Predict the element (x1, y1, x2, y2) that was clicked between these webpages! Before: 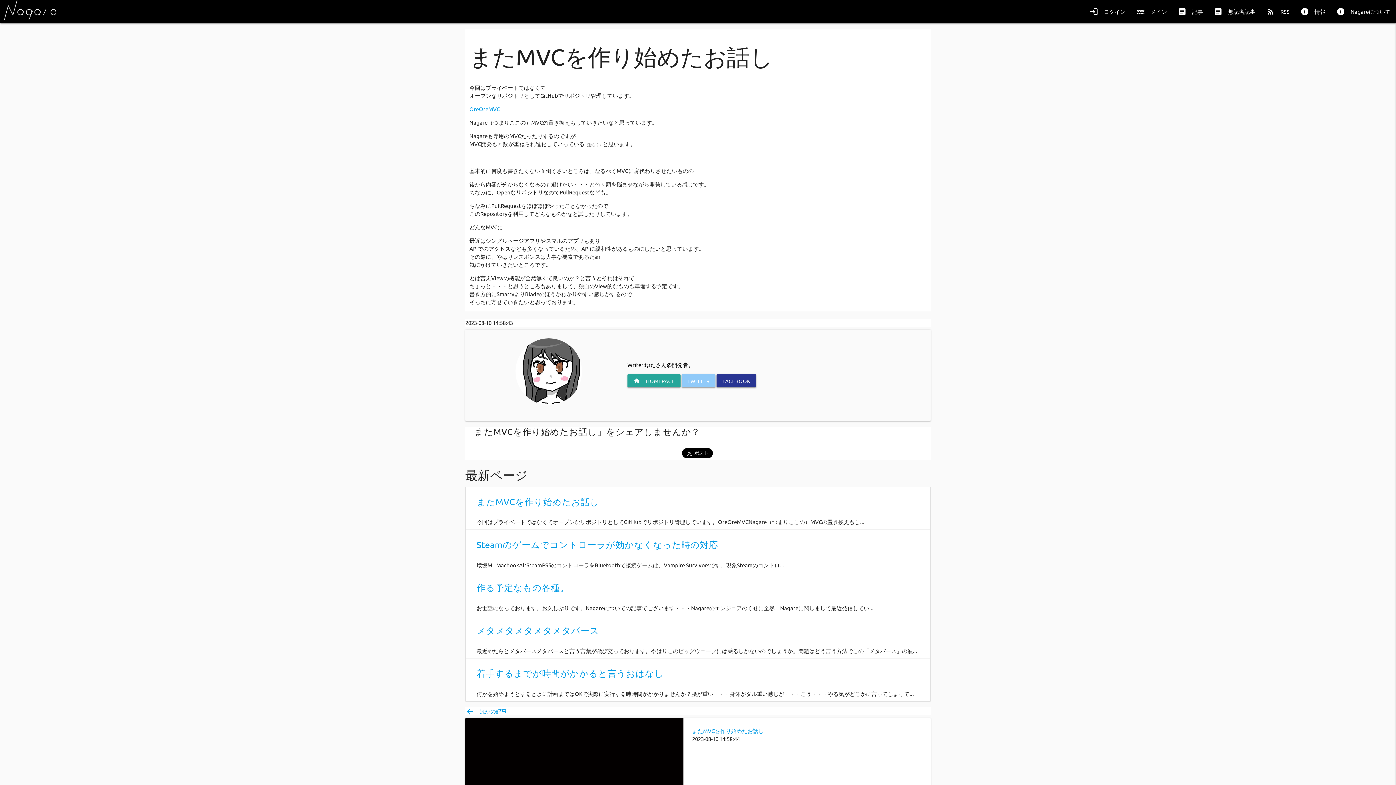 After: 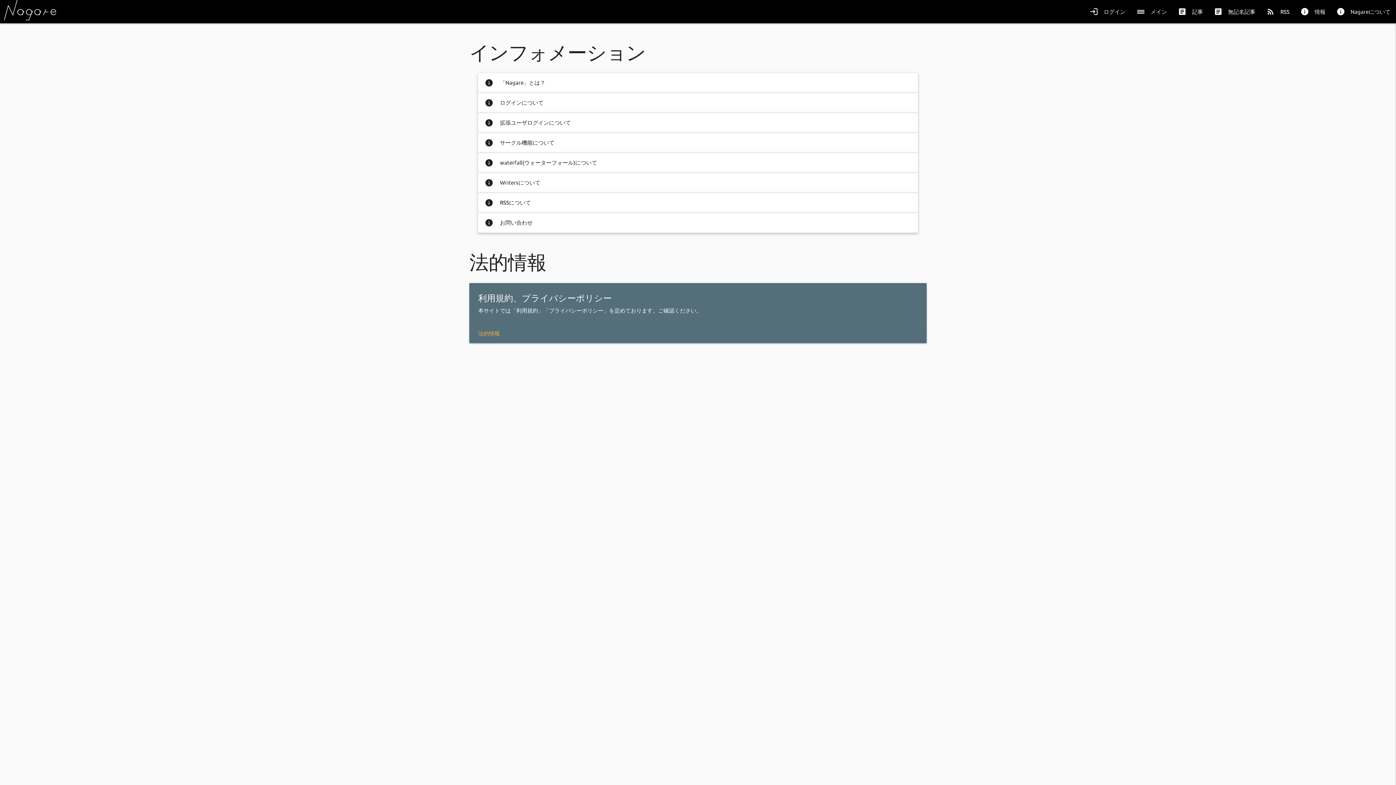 Action: label: info
情報 bbox: (1295, 0, 1331, 23)